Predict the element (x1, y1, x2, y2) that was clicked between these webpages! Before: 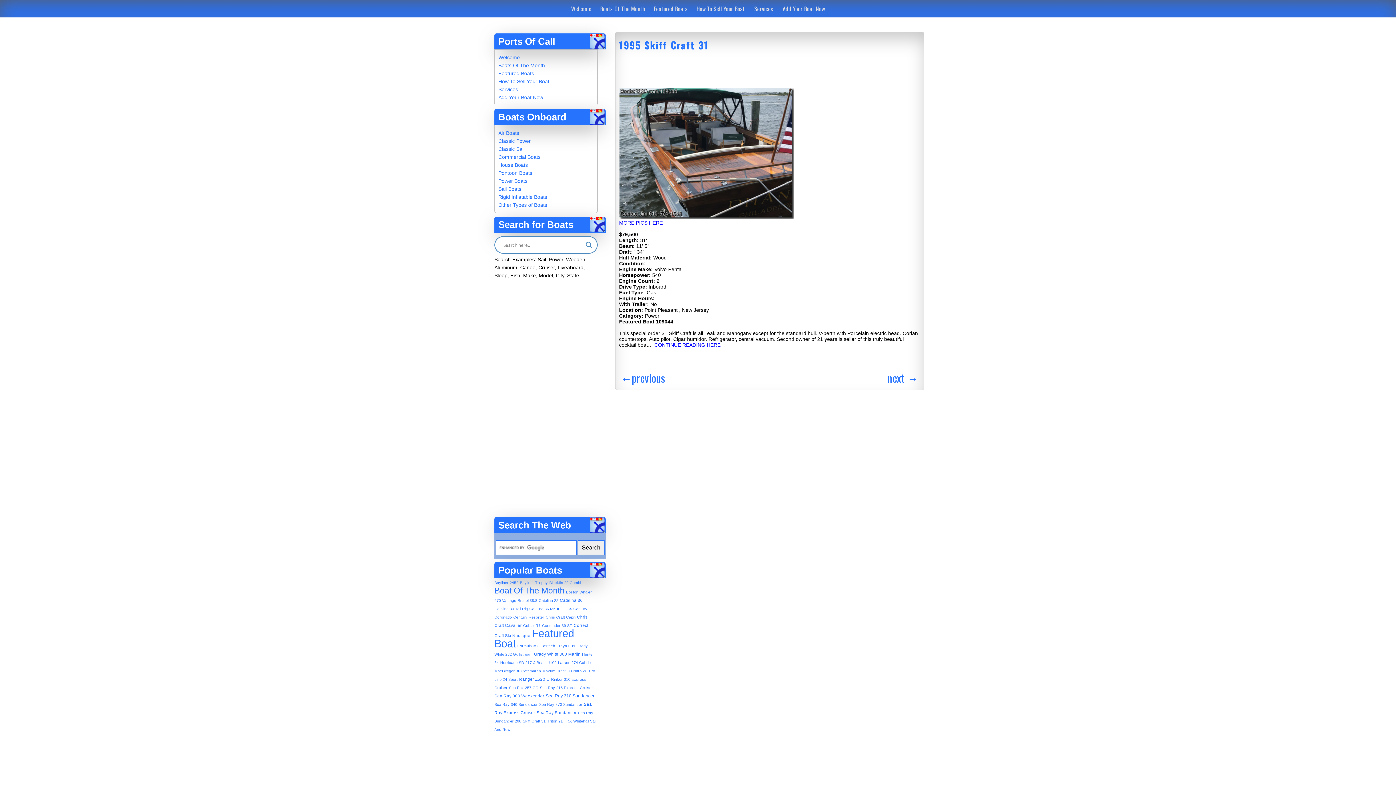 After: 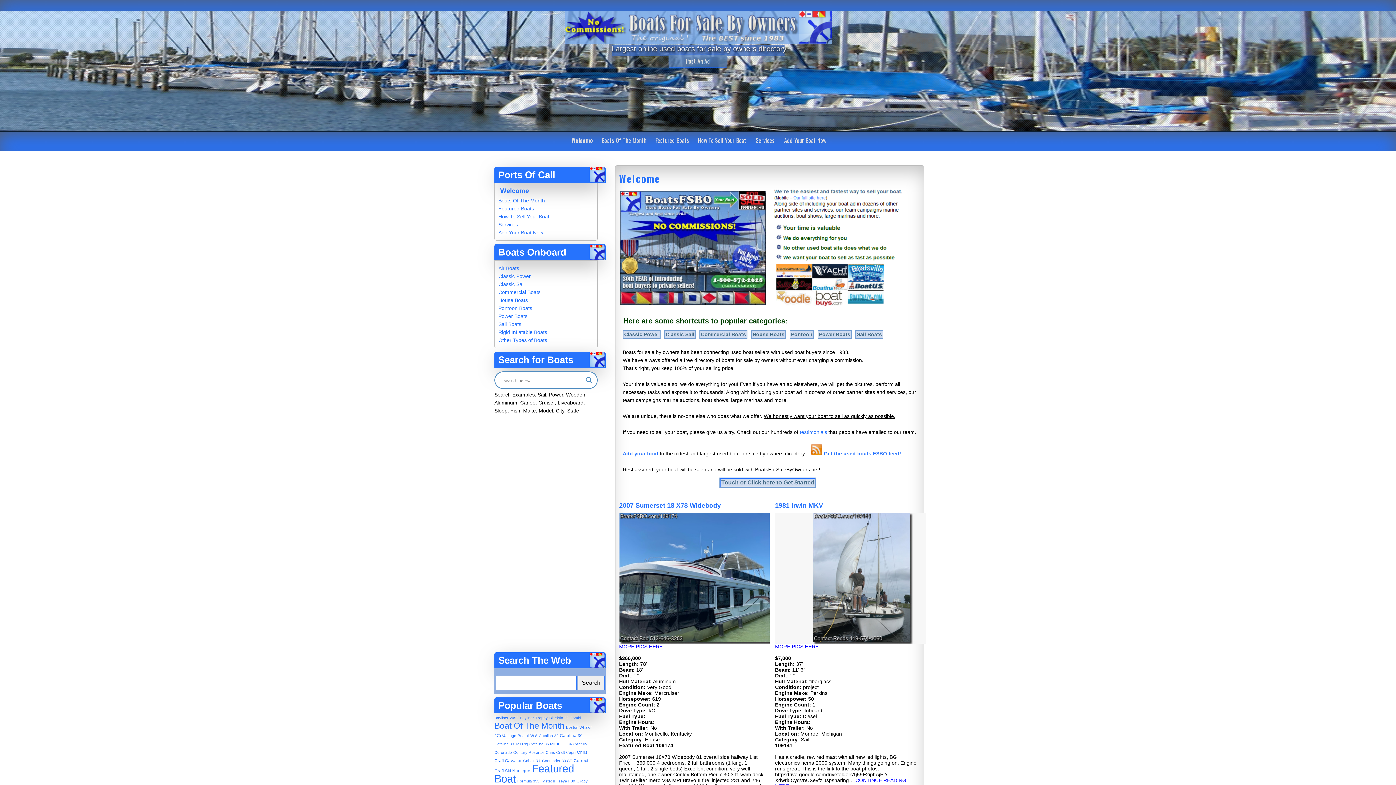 Action: bbox: (566, 0, 596, 17) label: Welcome